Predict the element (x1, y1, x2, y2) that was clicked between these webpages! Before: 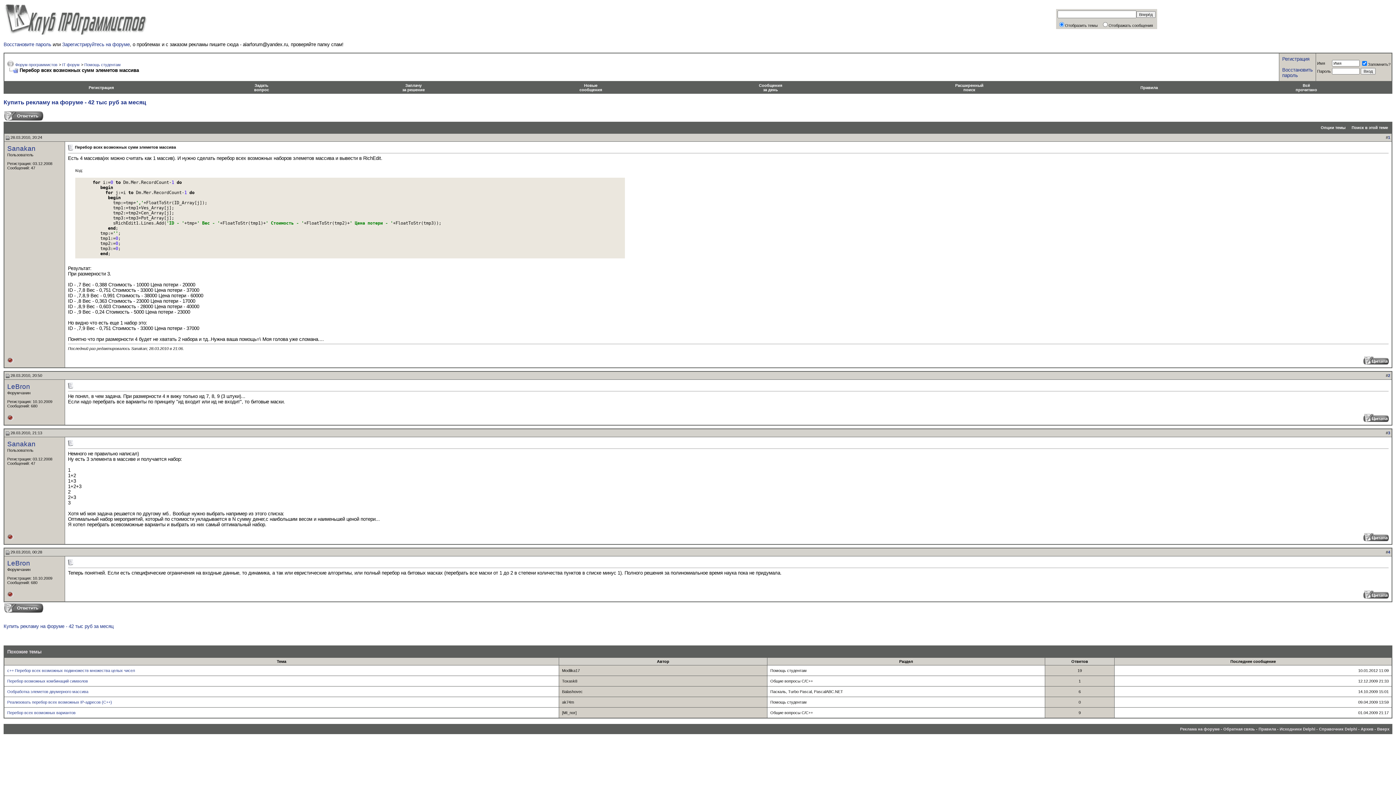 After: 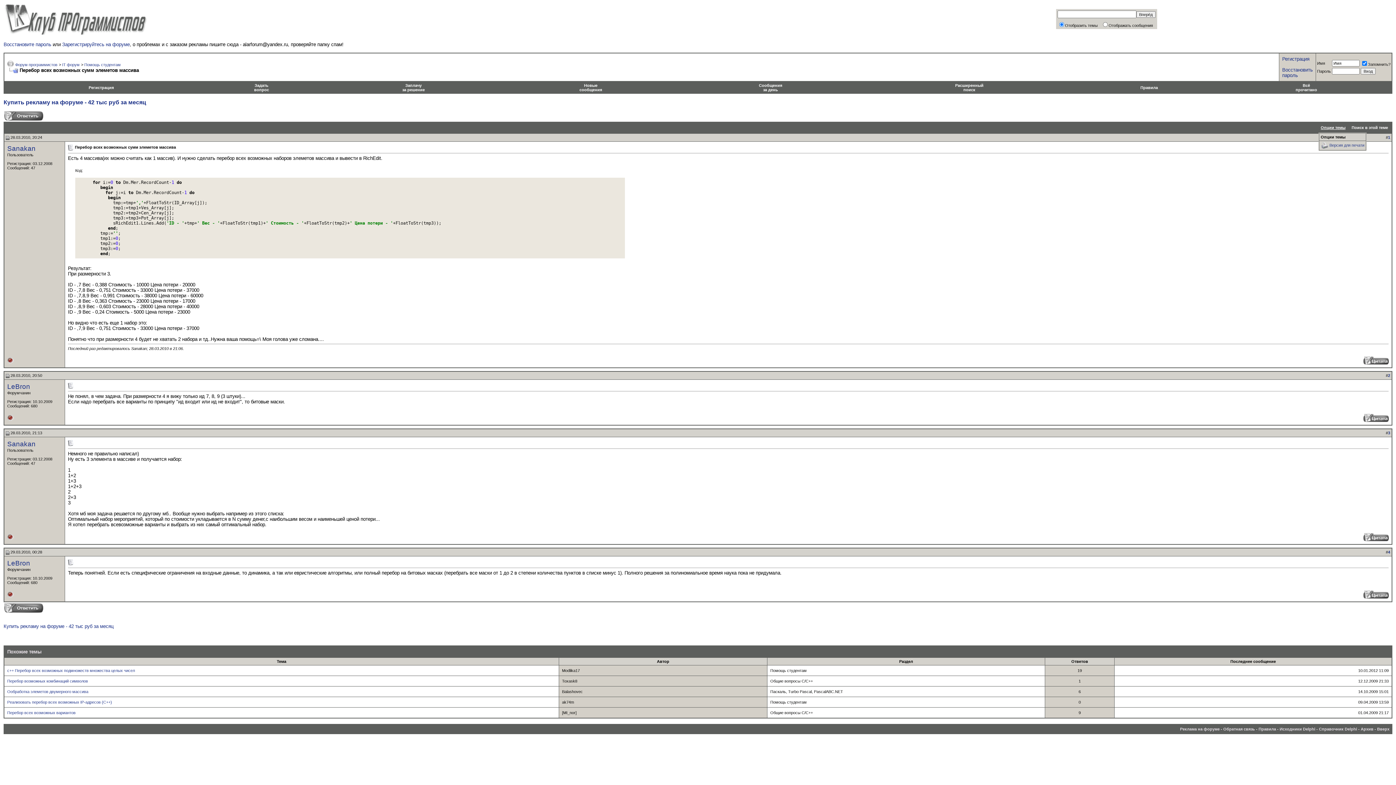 Action: label: Опции темы bbox: (1321, 125, 1345, 129)